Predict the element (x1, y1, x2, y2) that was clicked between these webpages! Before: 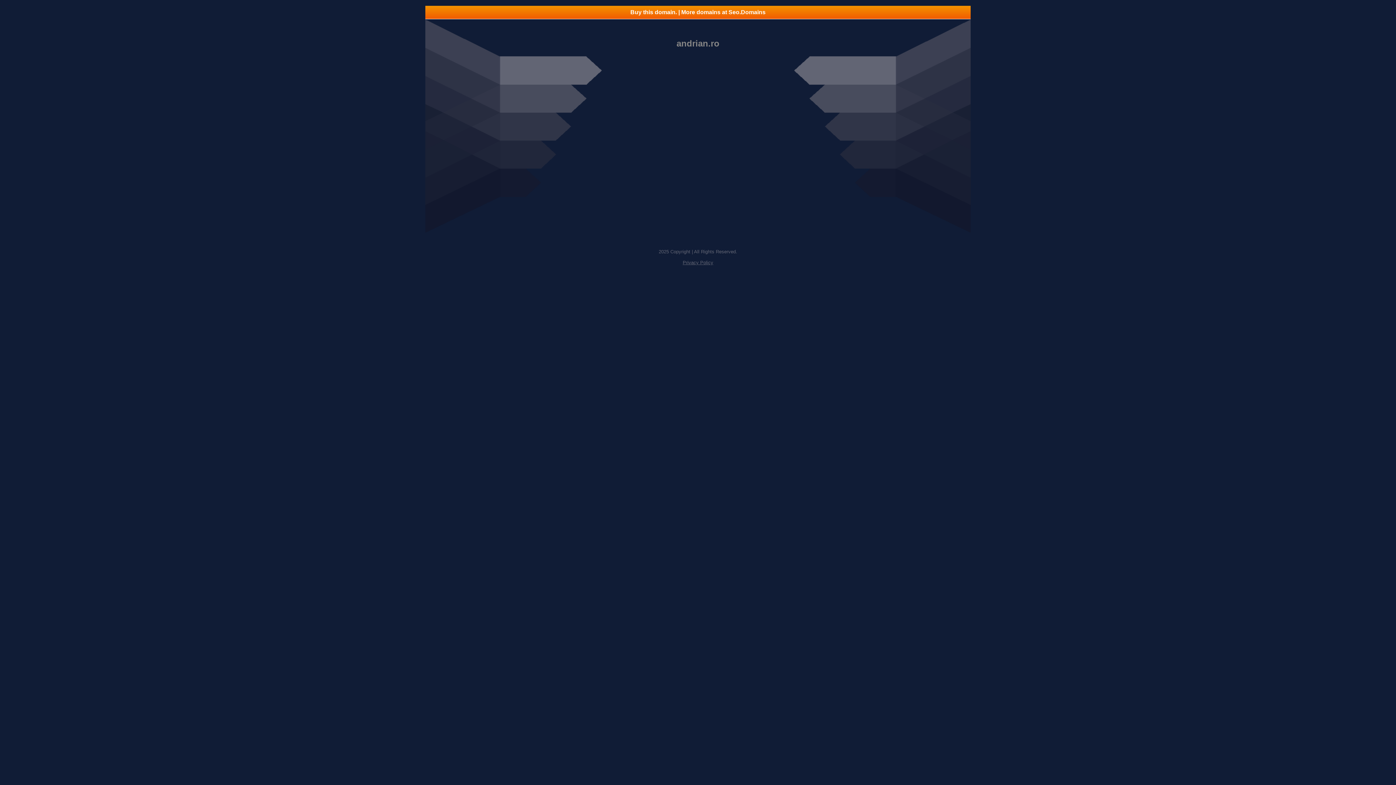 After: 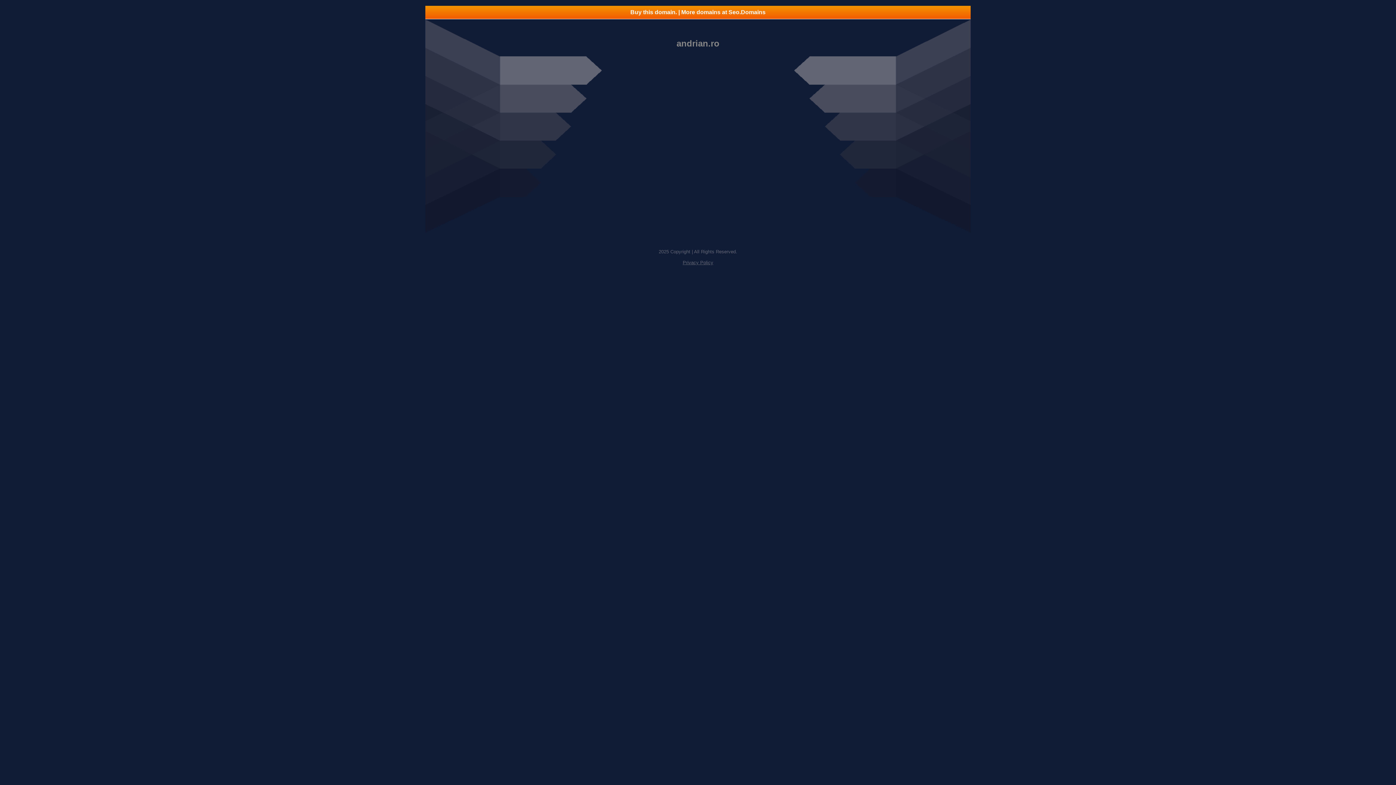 Action: bbox: (425, 5, 970, 18) label: Buy this domain. | More domains at Seo.Domains